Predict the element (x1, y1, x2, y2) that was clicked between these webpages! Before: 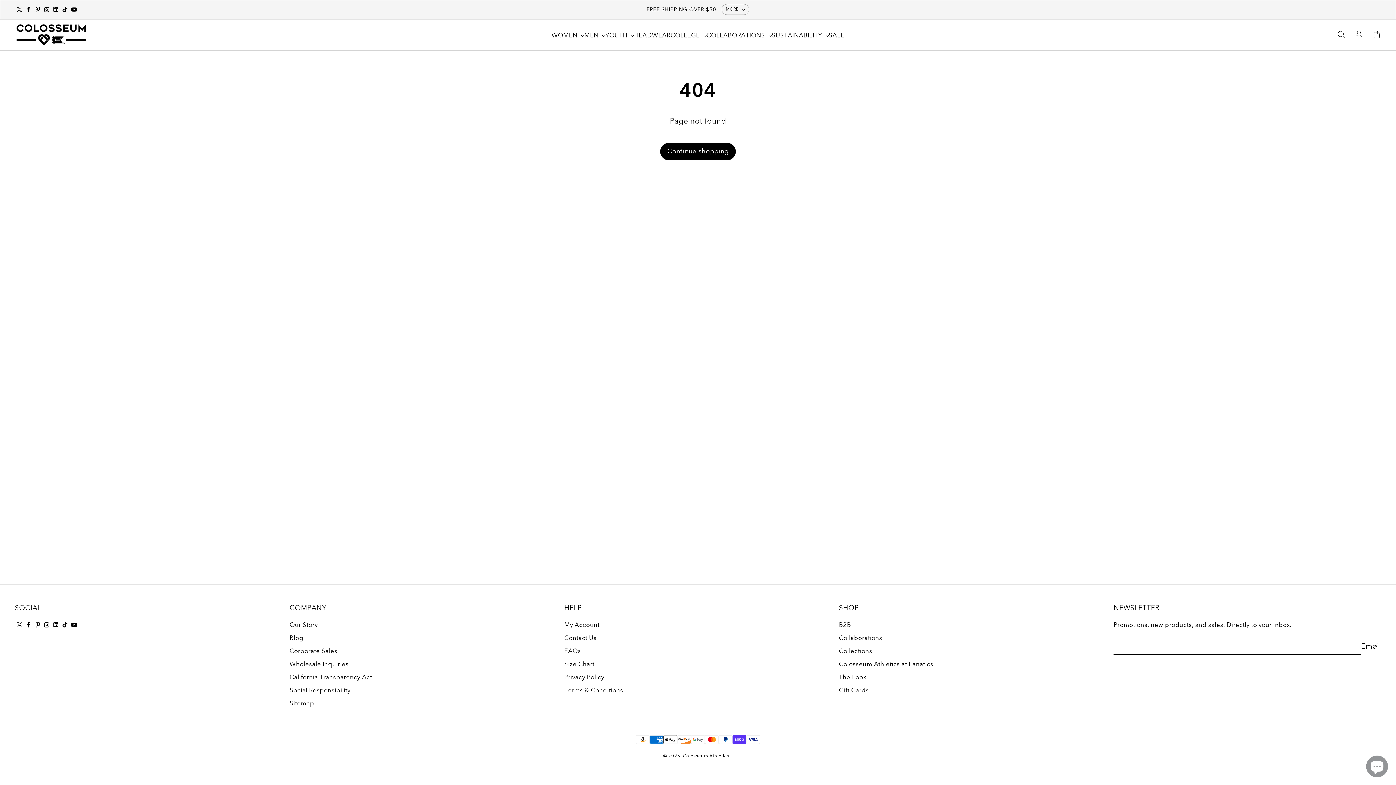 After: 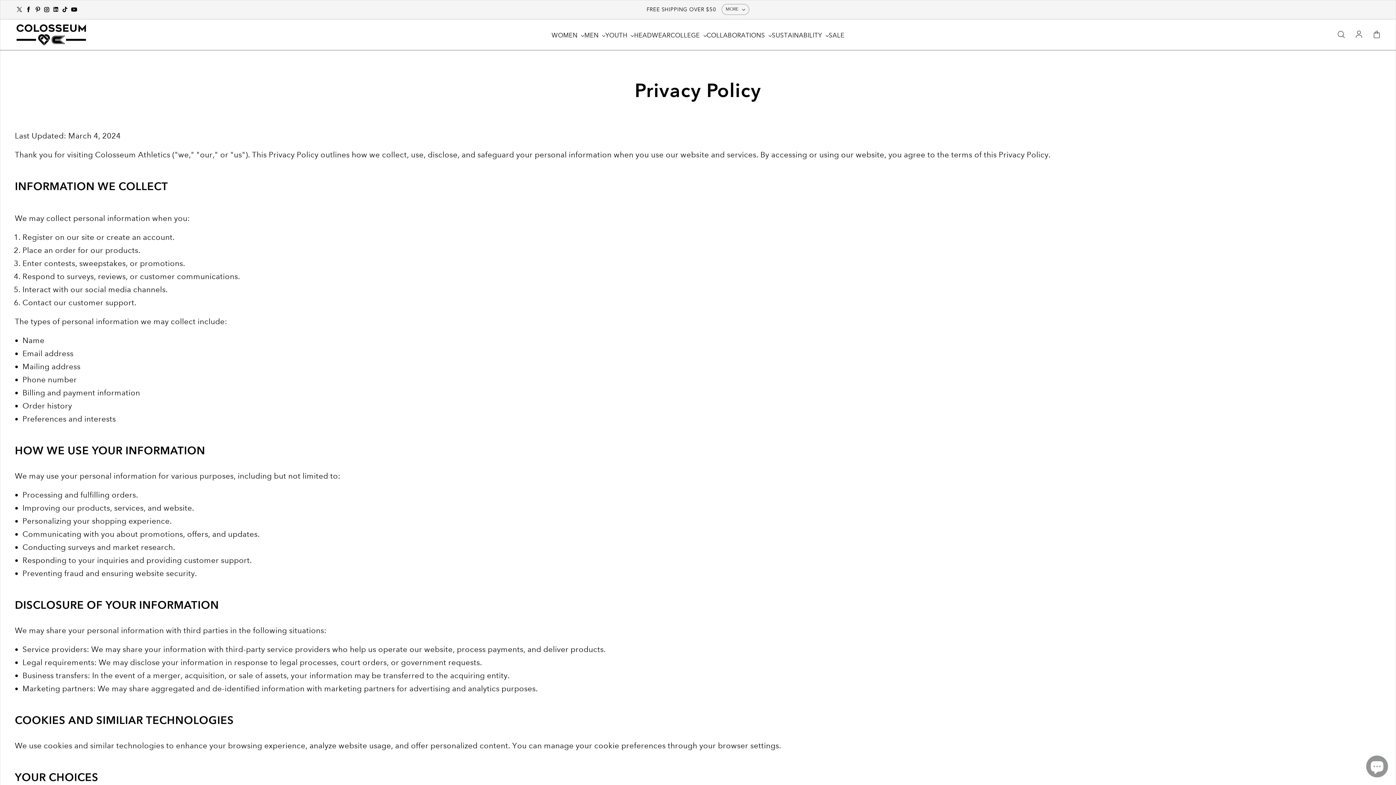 Action: label: Privacy Policy bbox: (564, 673, 604, 682)